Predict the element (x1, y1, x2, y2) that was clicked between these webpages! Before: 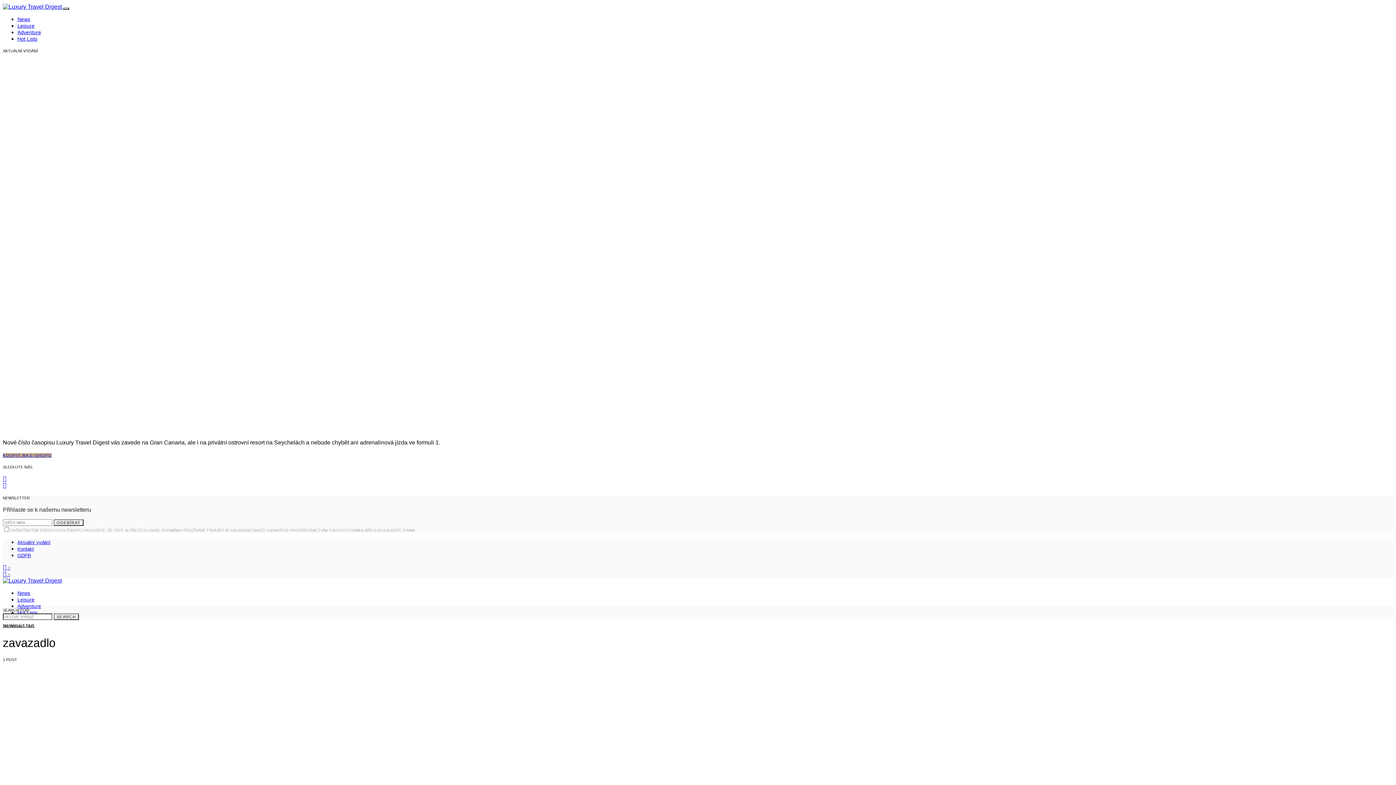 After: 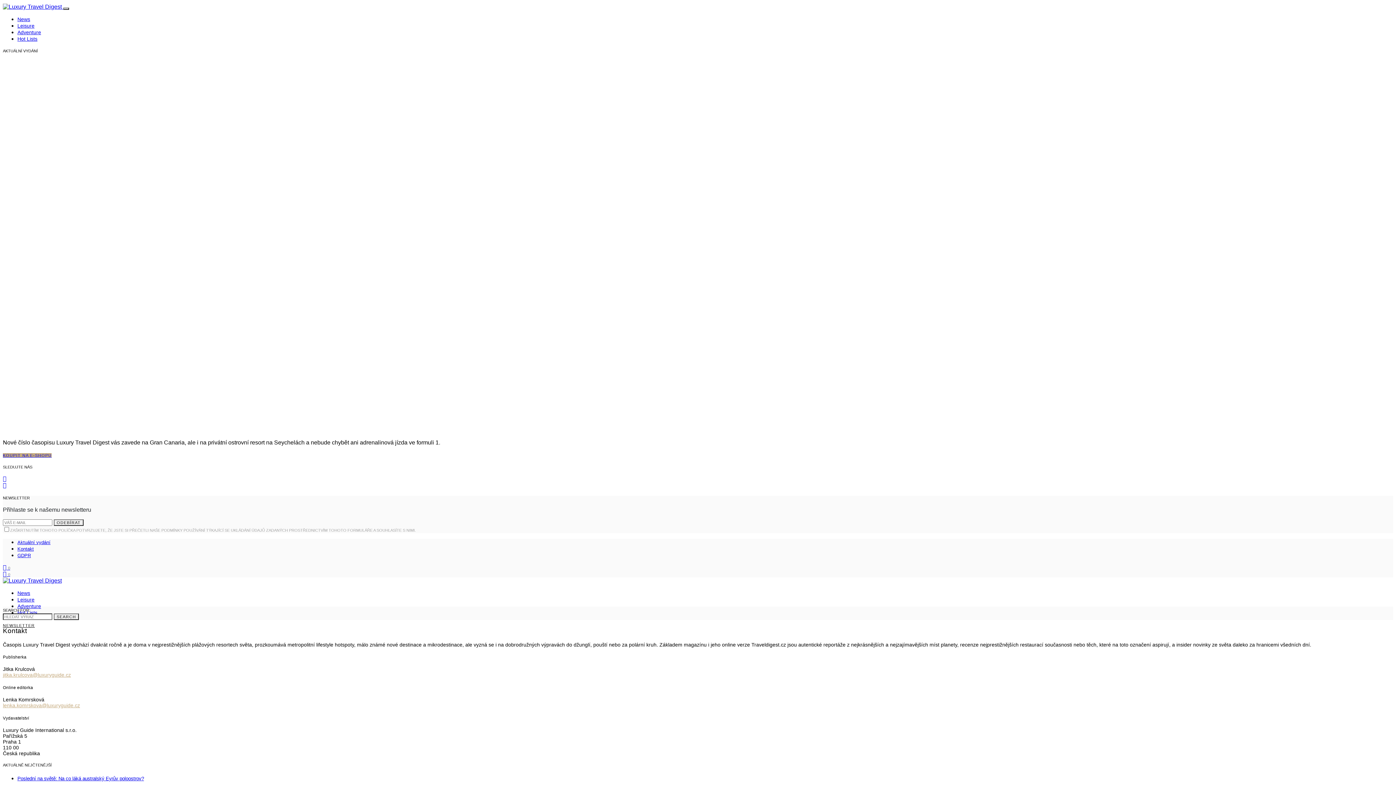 Action: label: Kontakt bbox: (17, 546, 33, 552)